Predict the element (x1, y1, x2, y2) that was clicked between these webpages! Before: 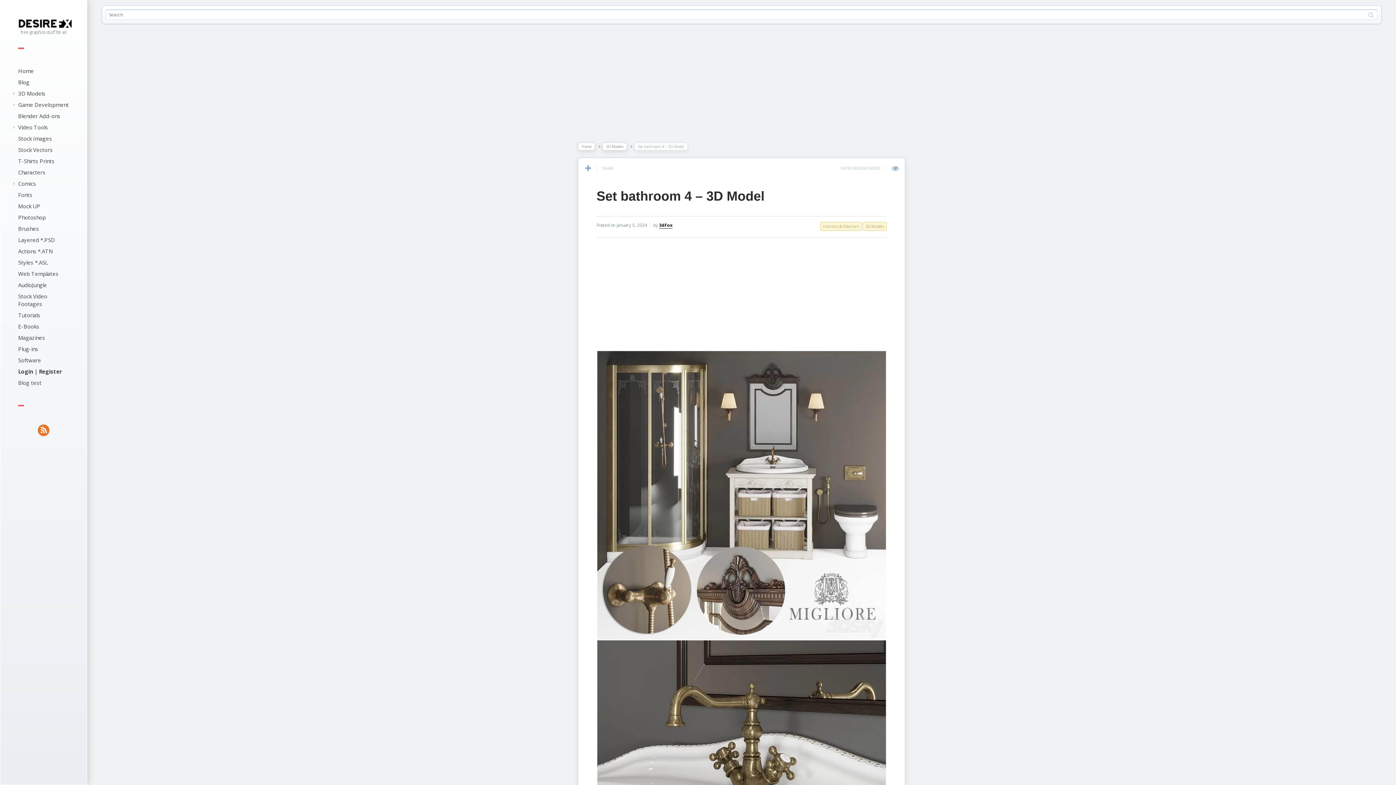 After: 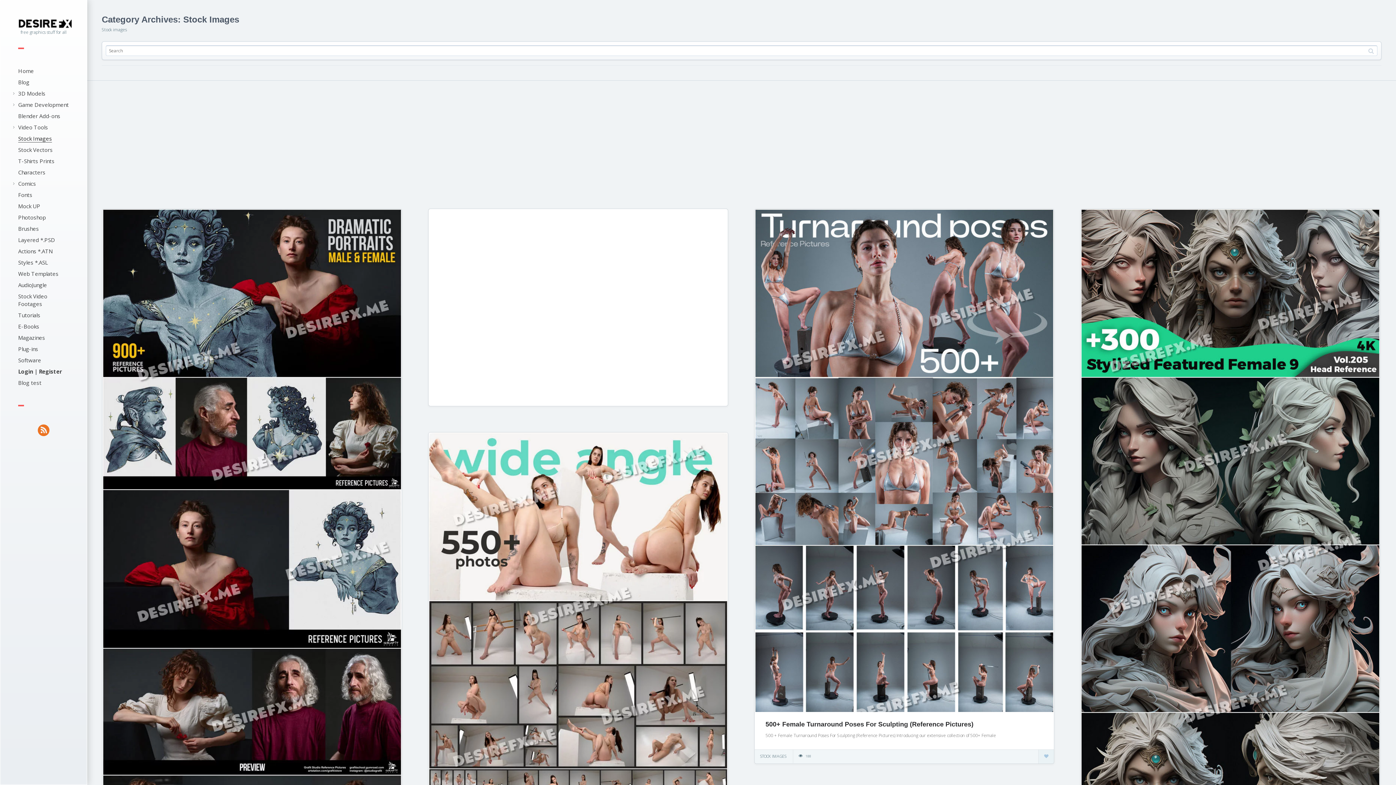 Action: label: Stock Images bbox: (18, 134, 52, 142)